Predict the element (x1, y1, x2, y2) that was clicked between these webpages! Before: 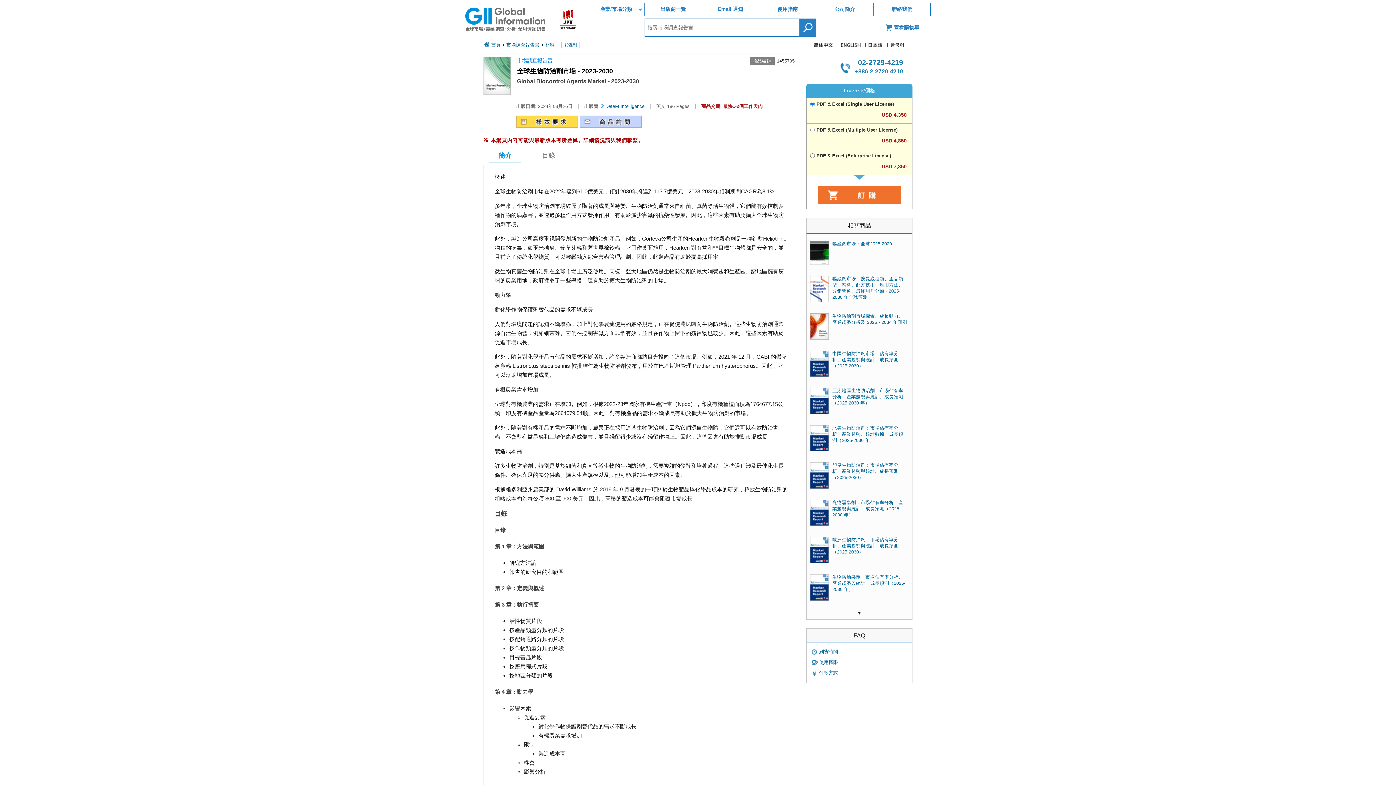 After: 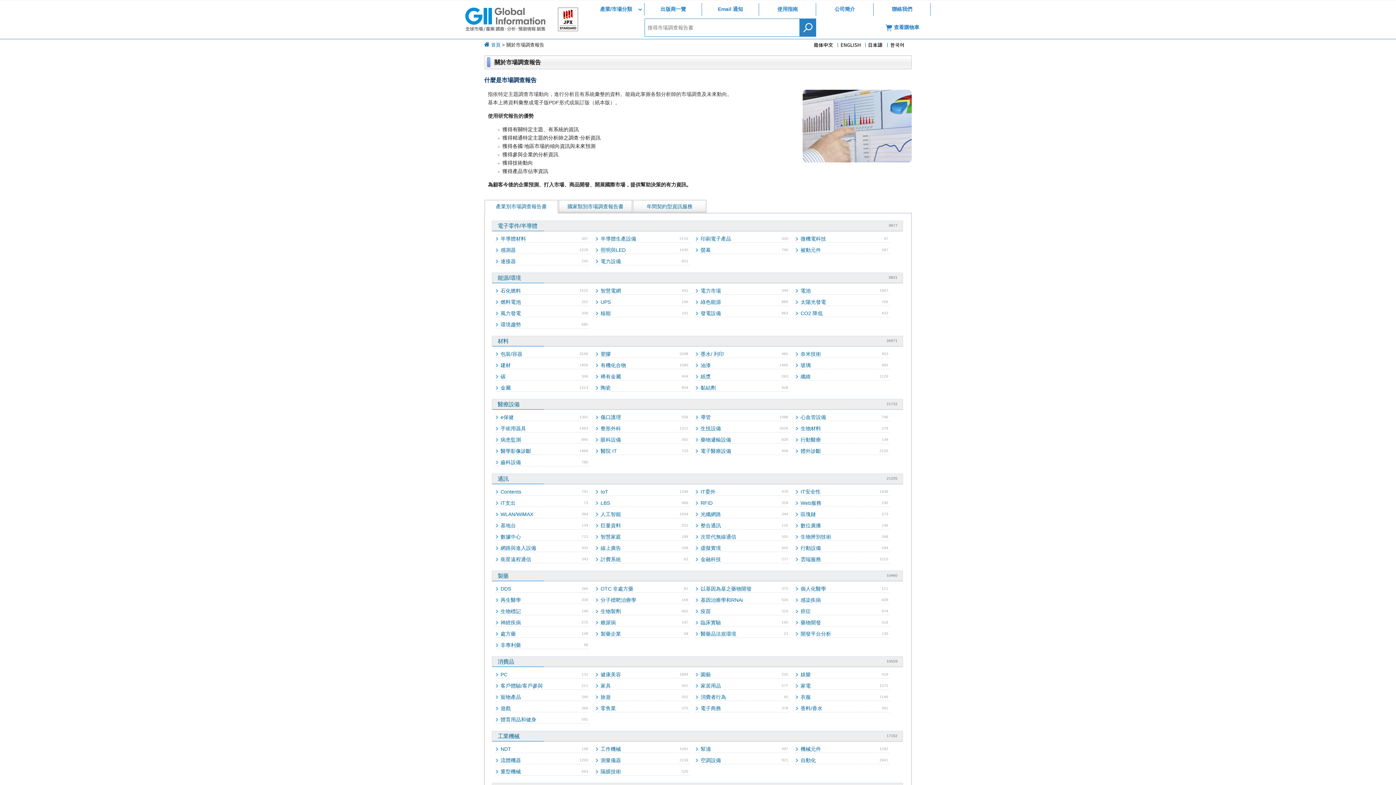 Action: bbox: (587, 0, 644, 18) label: 產業/市場分類